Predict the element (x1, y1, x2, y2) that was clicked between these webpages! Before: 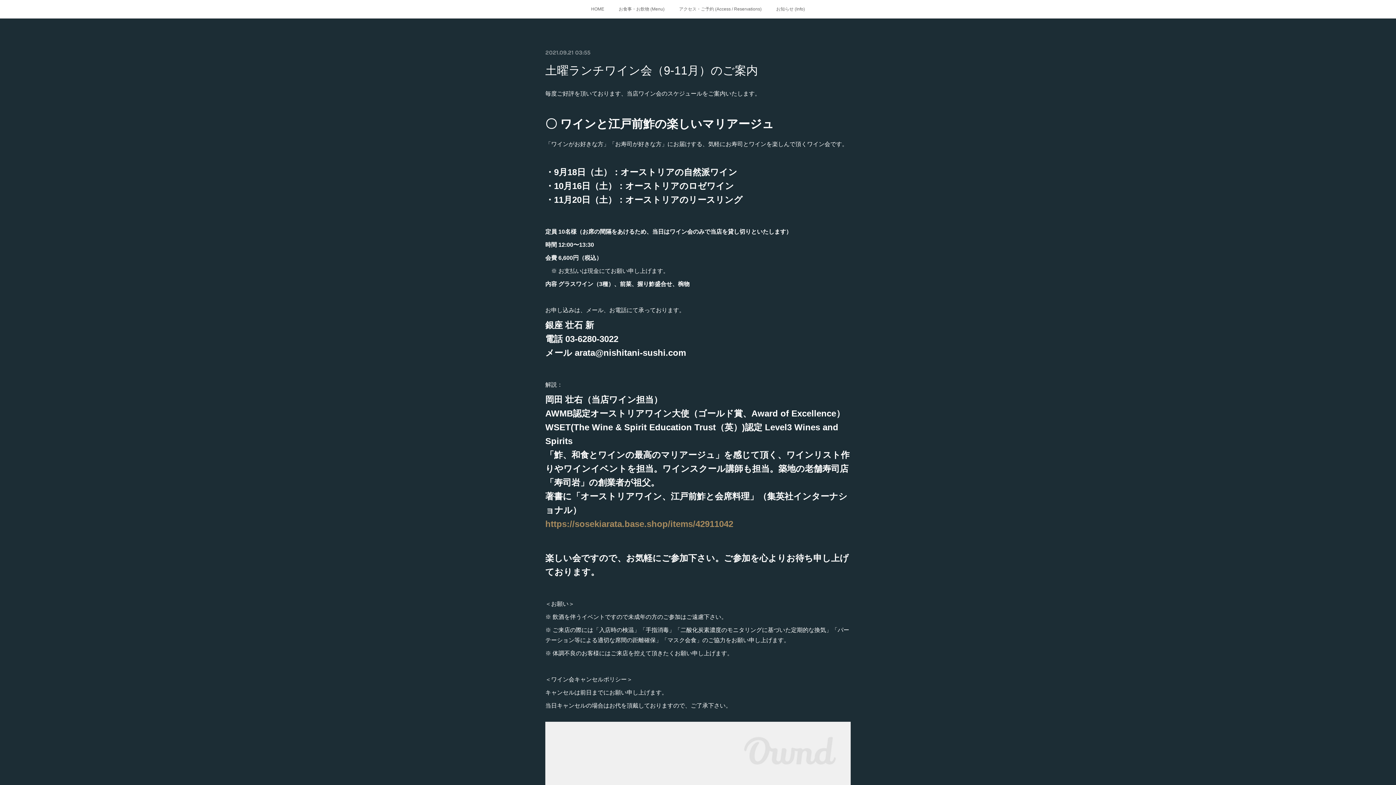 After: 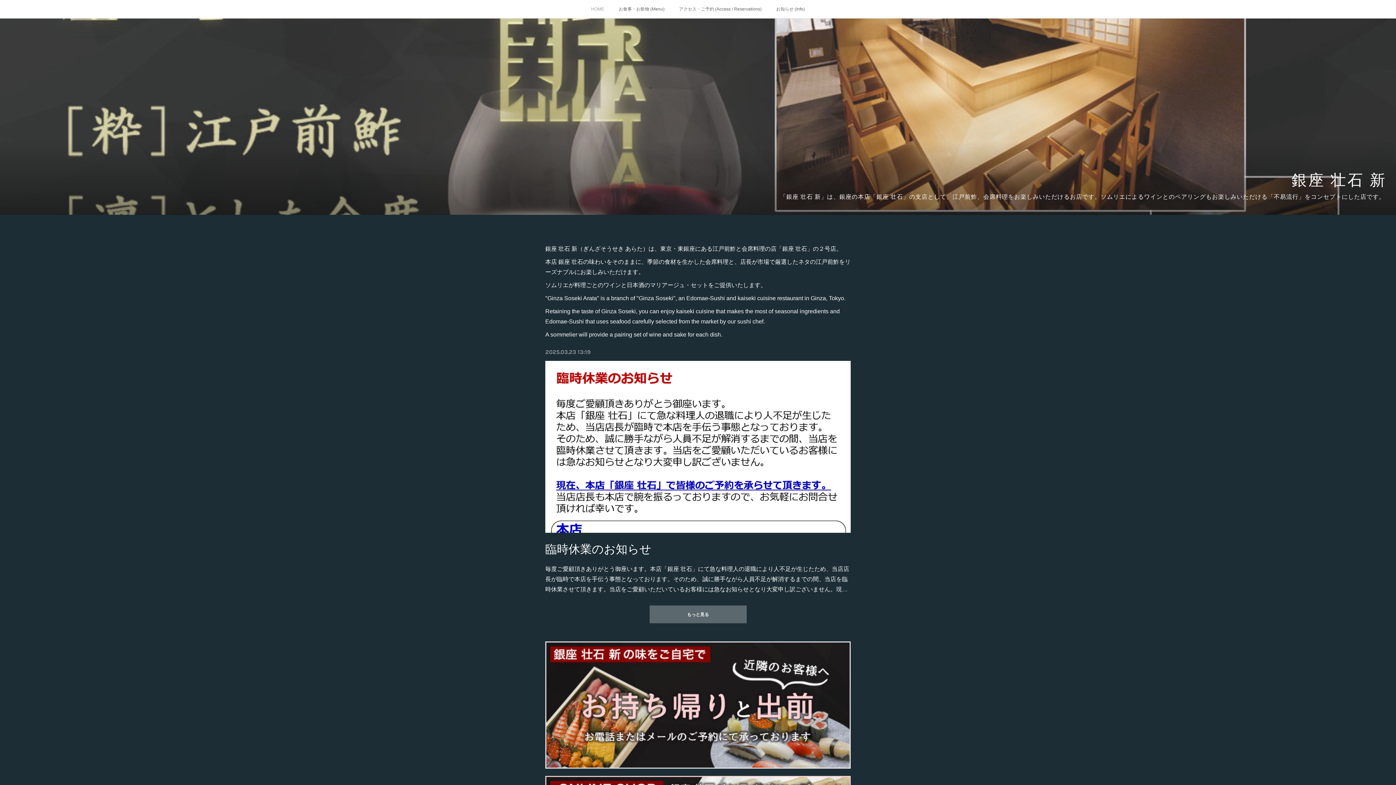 Action: bbox: (584, 0, 611, 18) label: HOME